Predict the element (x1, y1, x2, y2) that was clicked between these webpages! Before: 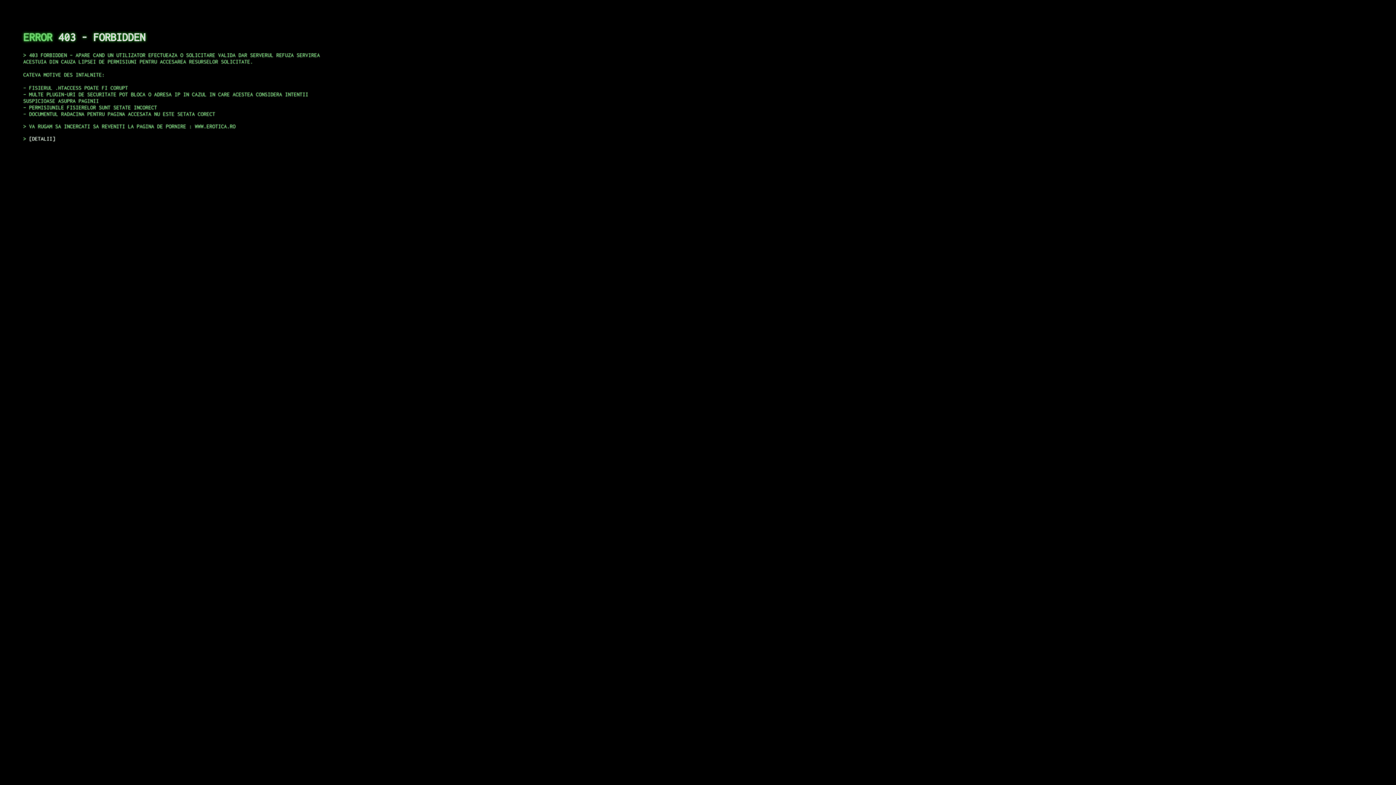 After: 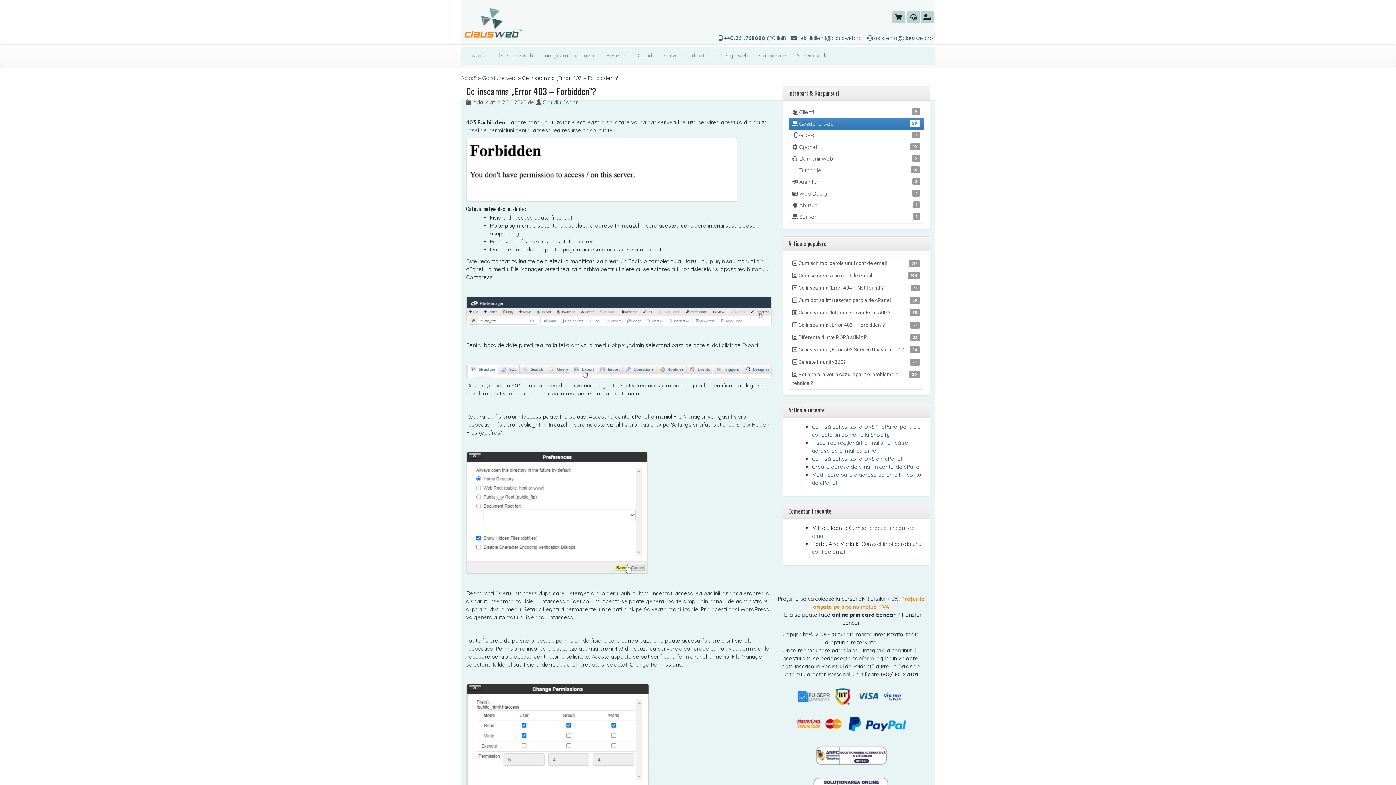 Action: bbox: (29, 135, 55, 141) label: DETALII